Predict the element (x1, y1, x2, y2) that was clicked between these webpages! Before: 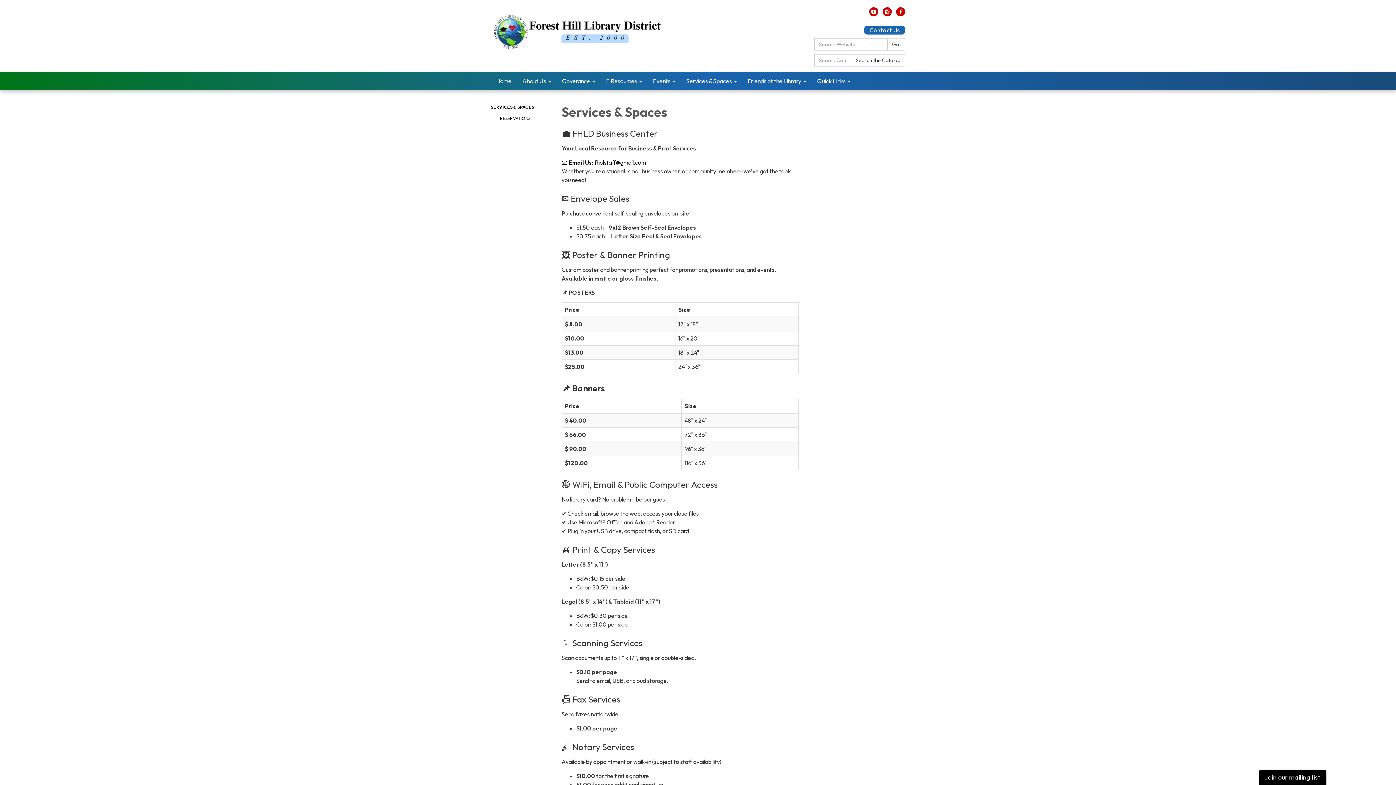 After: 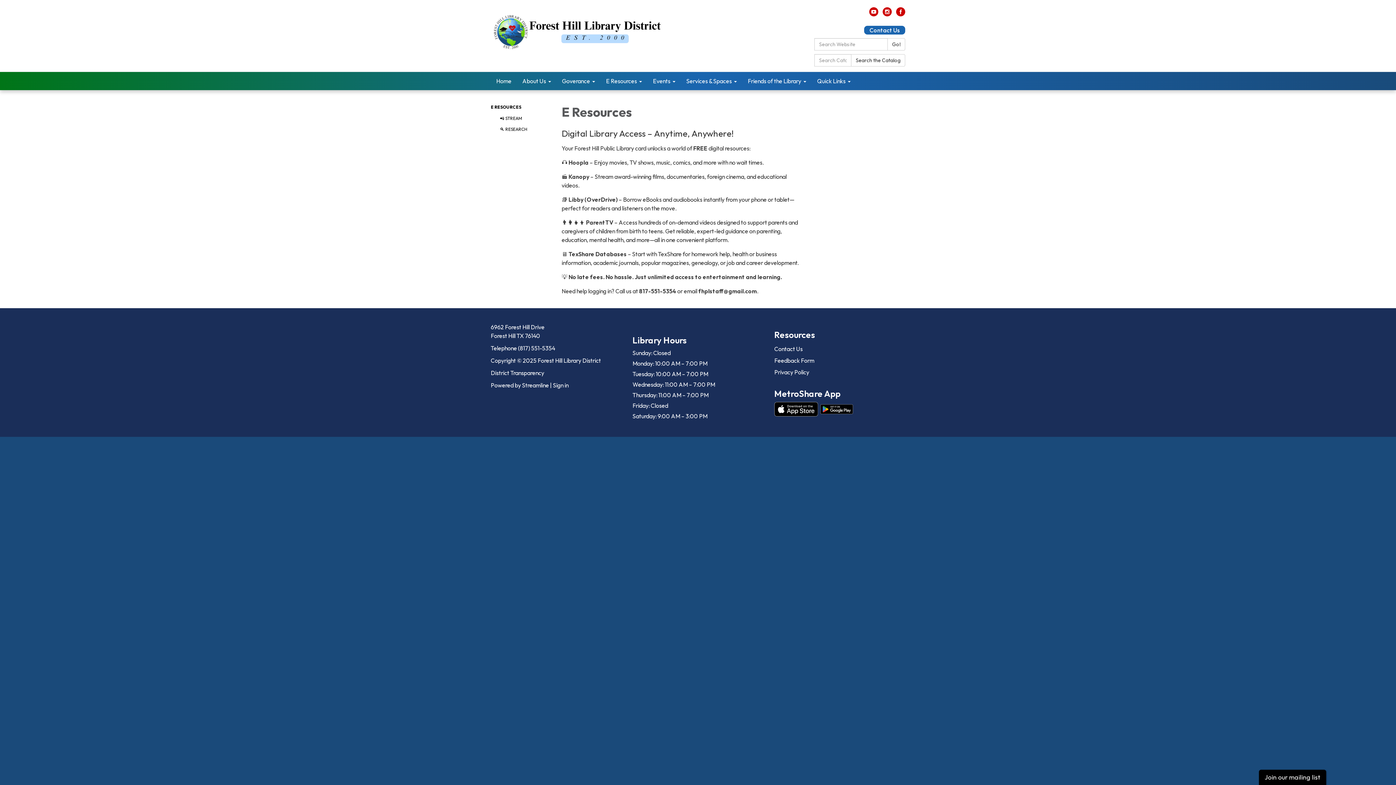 Action: bbox: (600, 72, 647, 90) label: E Resources